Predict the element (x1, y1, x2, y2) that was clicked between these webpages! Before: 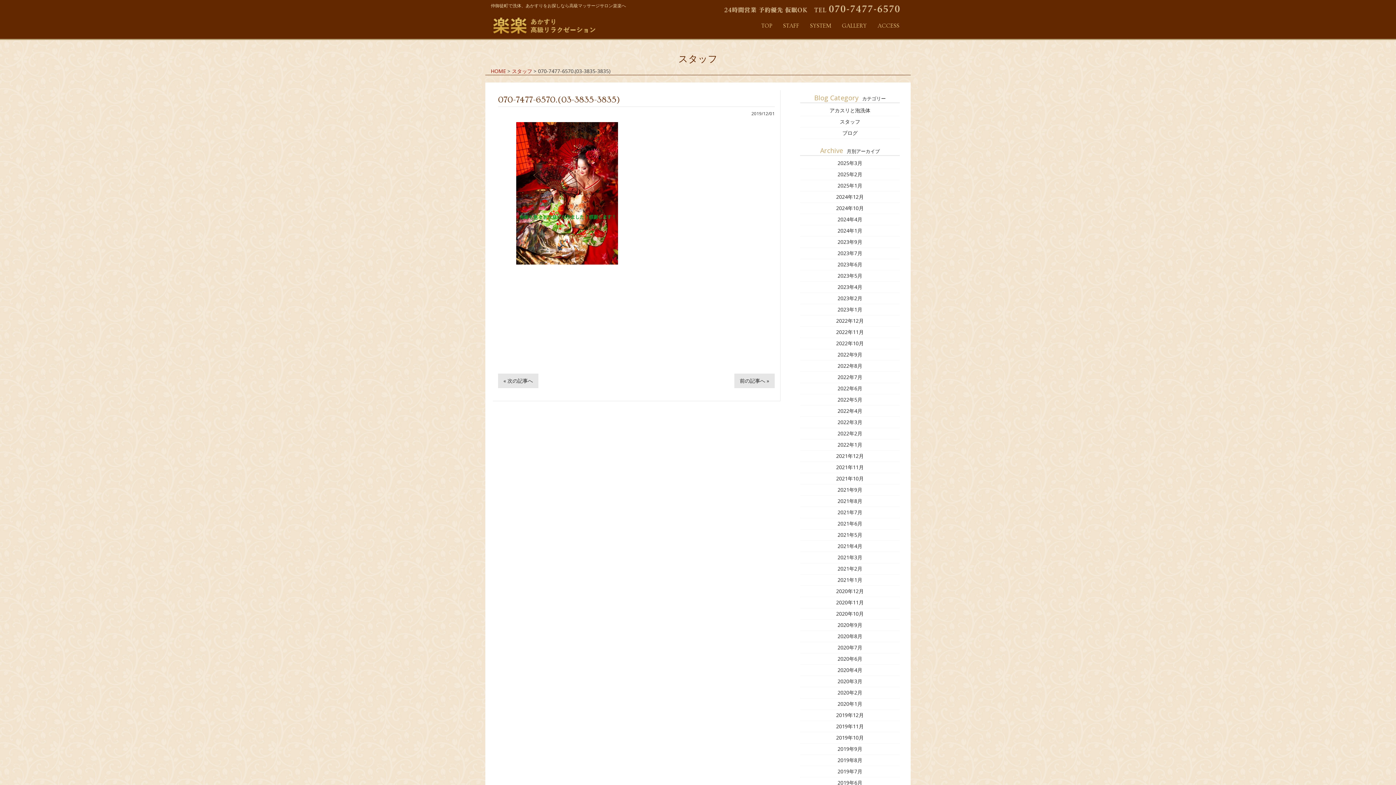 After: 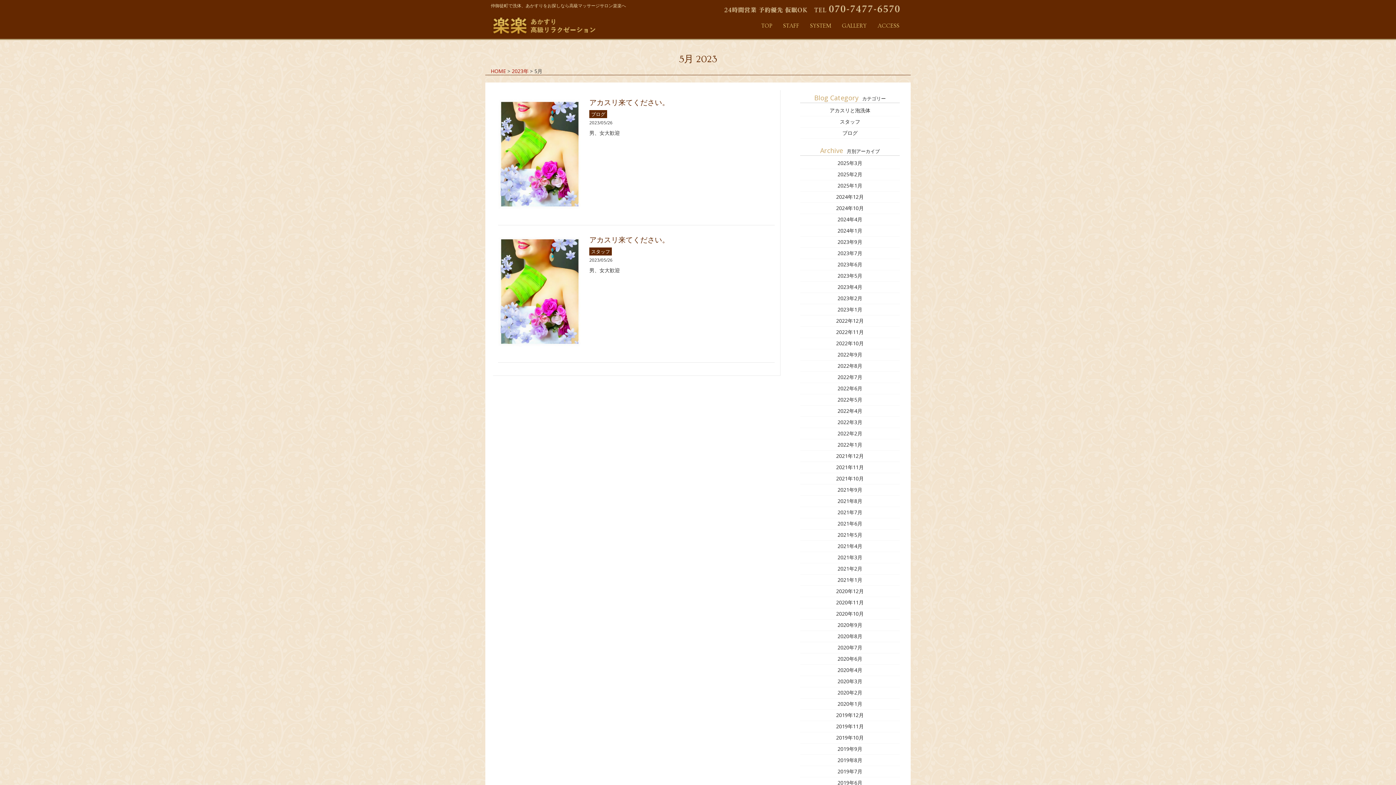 Action: label: 2023年5月 bbox: (800, 270, 899, 281)